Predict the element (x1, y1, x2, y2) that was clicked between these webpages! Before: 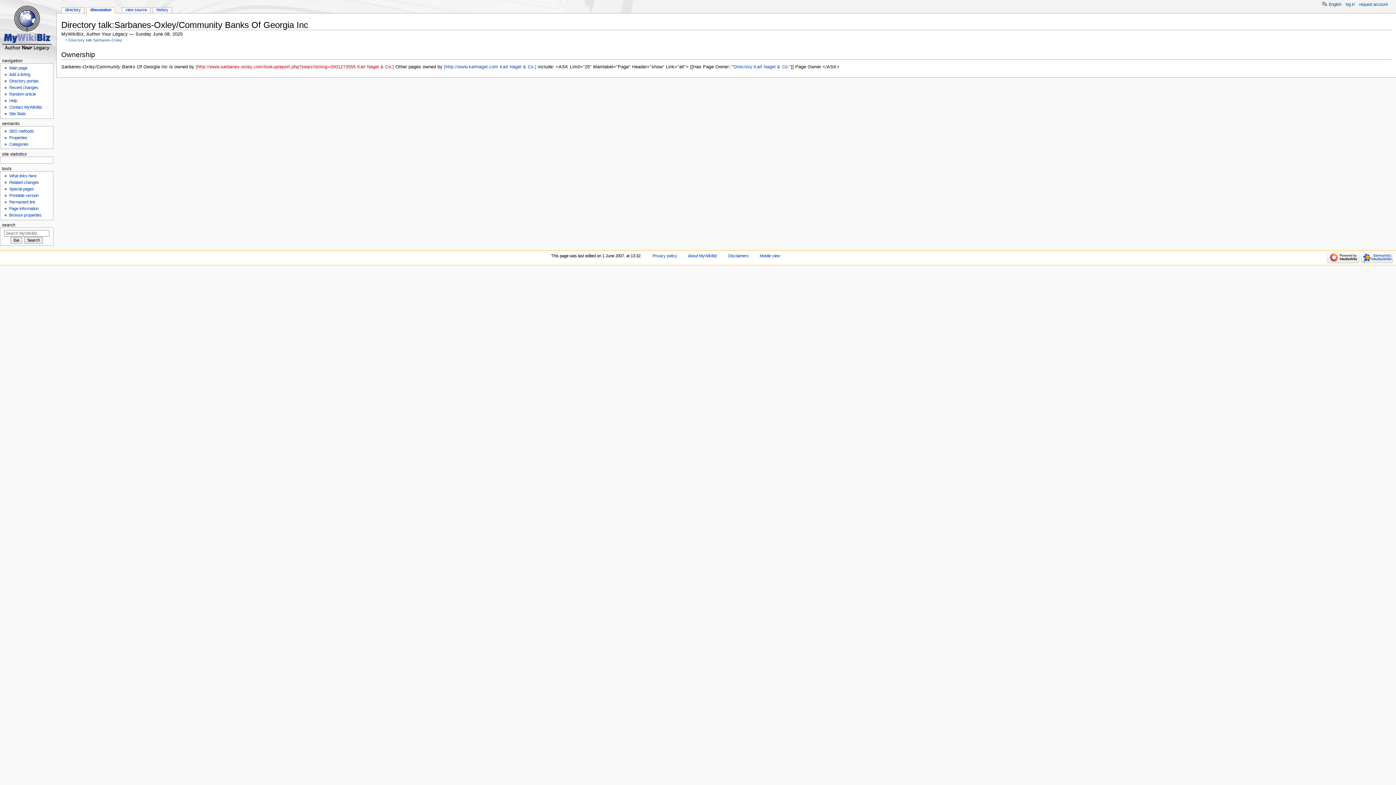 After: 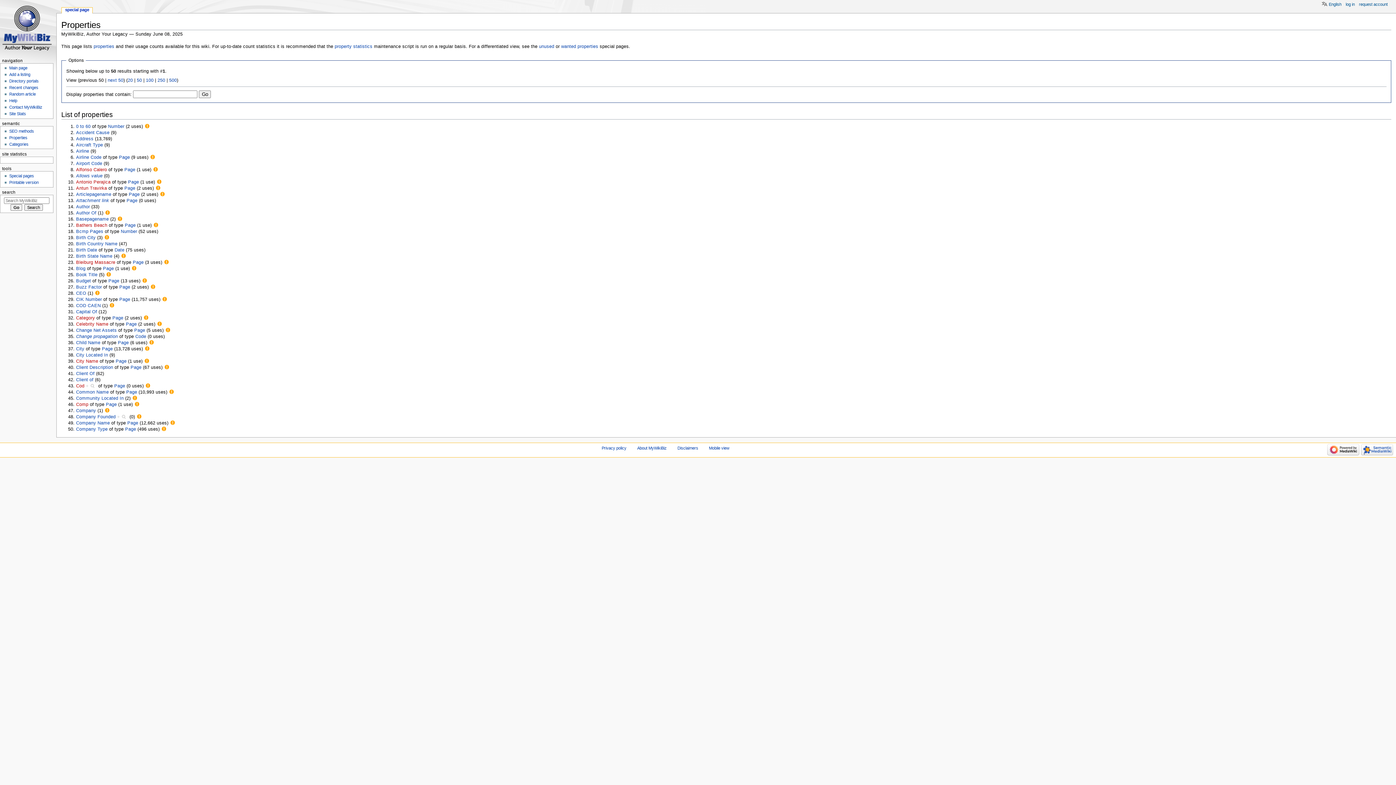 Action: bbox: (9, 135, 27, 139) label: Properties